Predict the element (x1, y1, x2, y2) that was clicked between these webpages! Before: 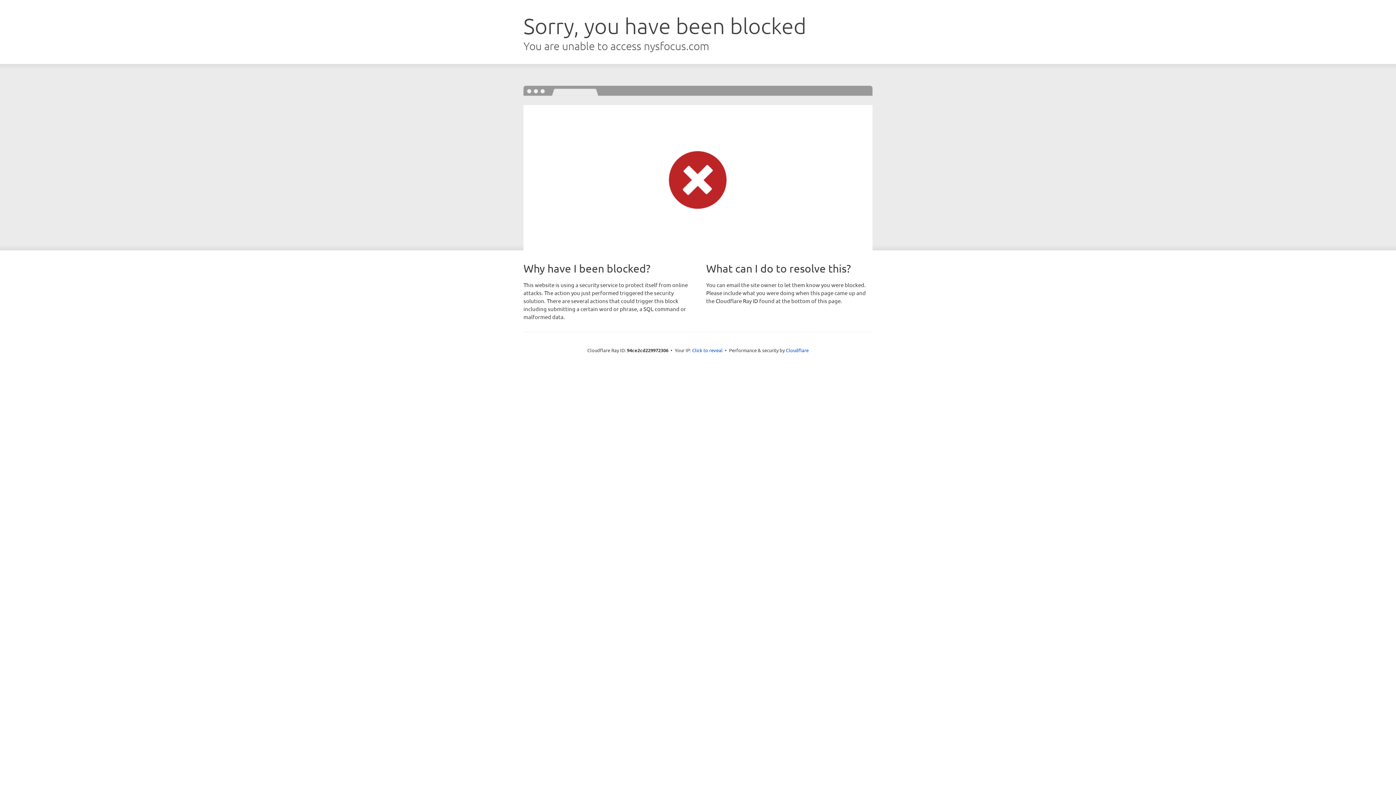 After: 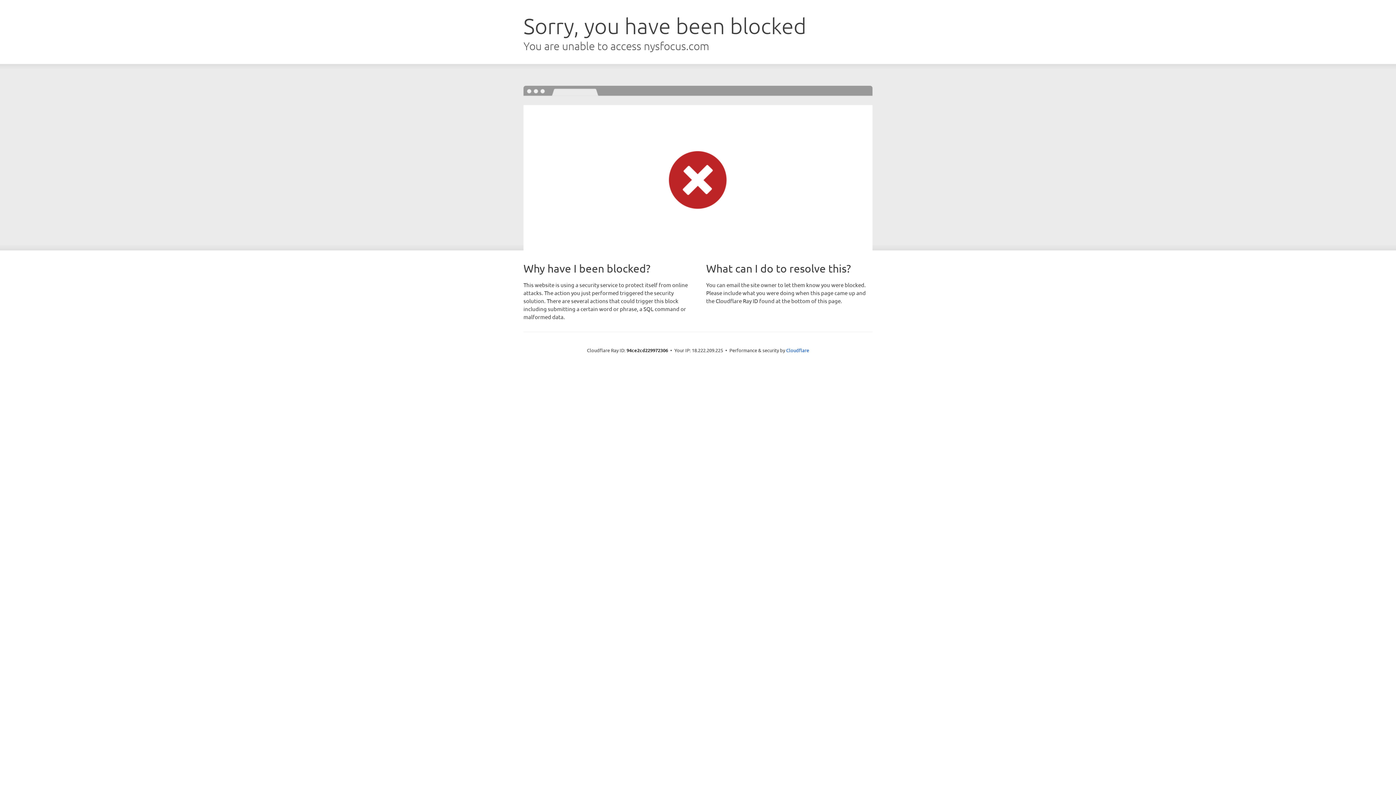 Action: label: Click to reveal bbox: (692, 346, 722, 353)